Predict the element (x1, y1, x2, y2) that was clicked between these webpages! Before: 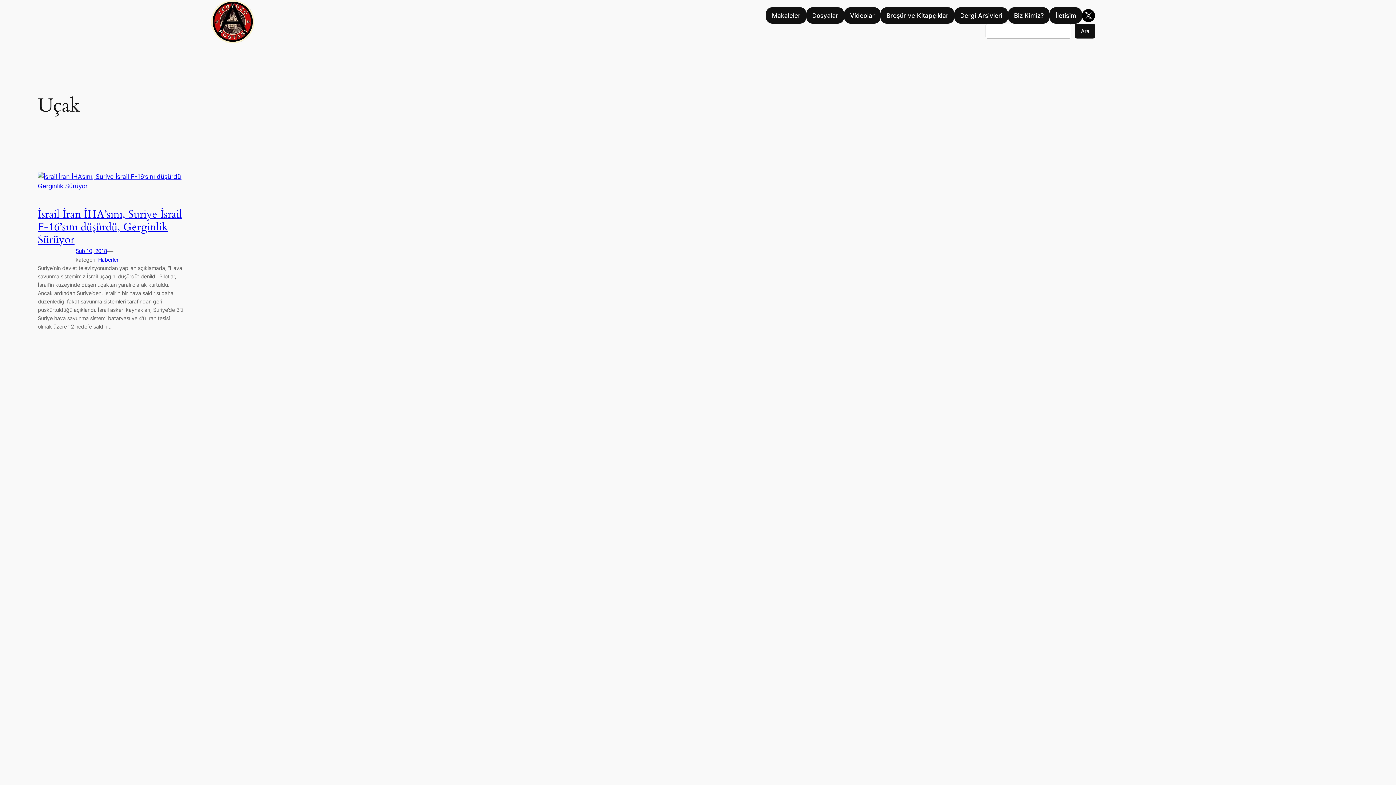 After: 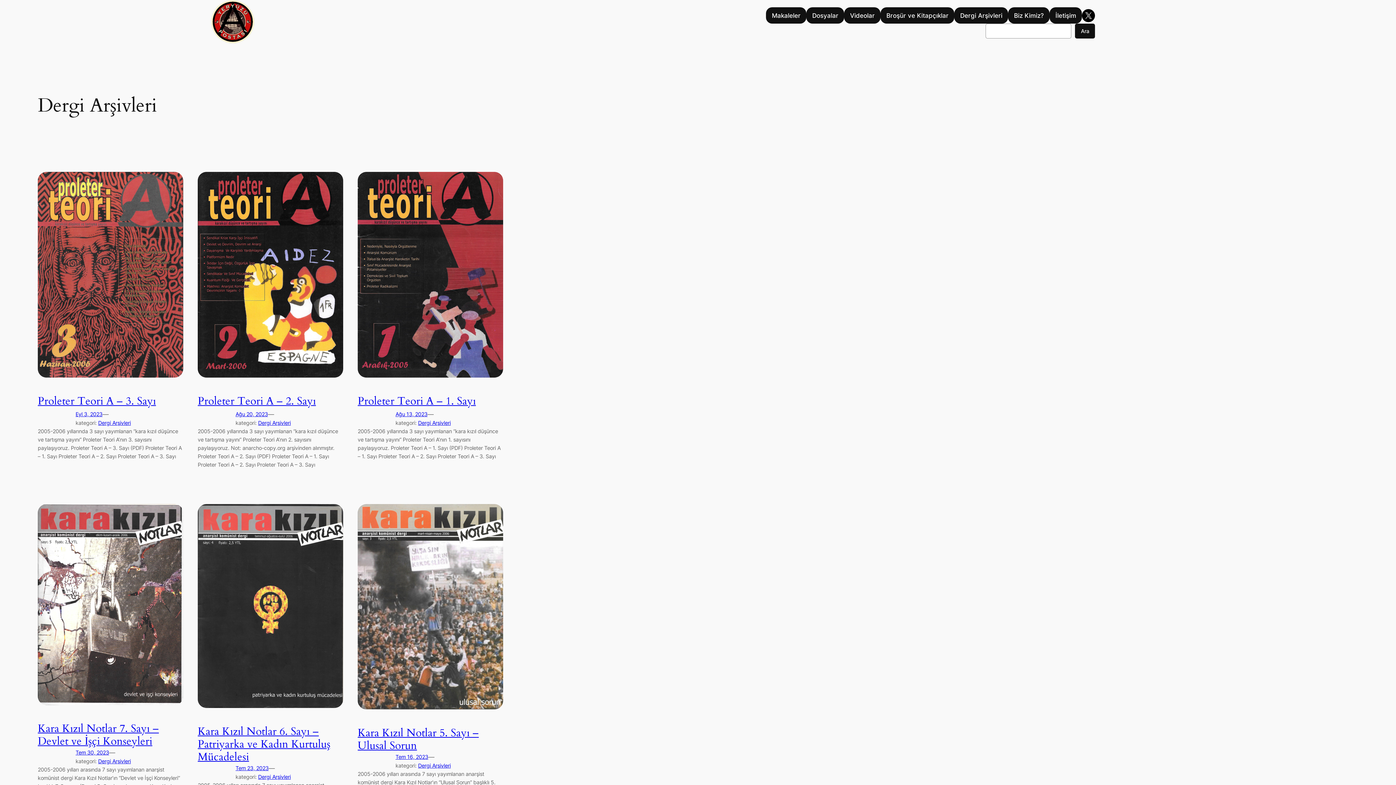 Action: bbox: (954, 7, 1008, 23) label: Dergi Arşivleri